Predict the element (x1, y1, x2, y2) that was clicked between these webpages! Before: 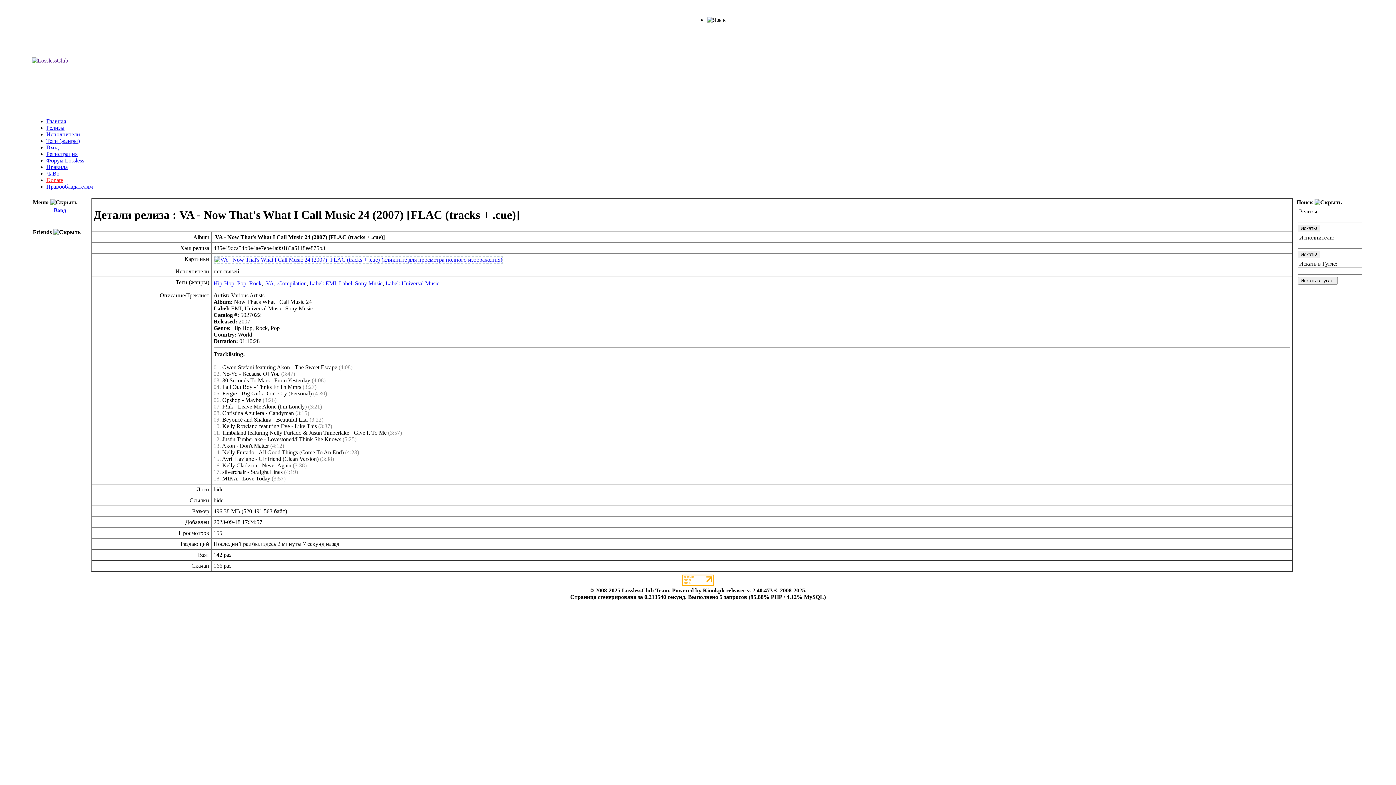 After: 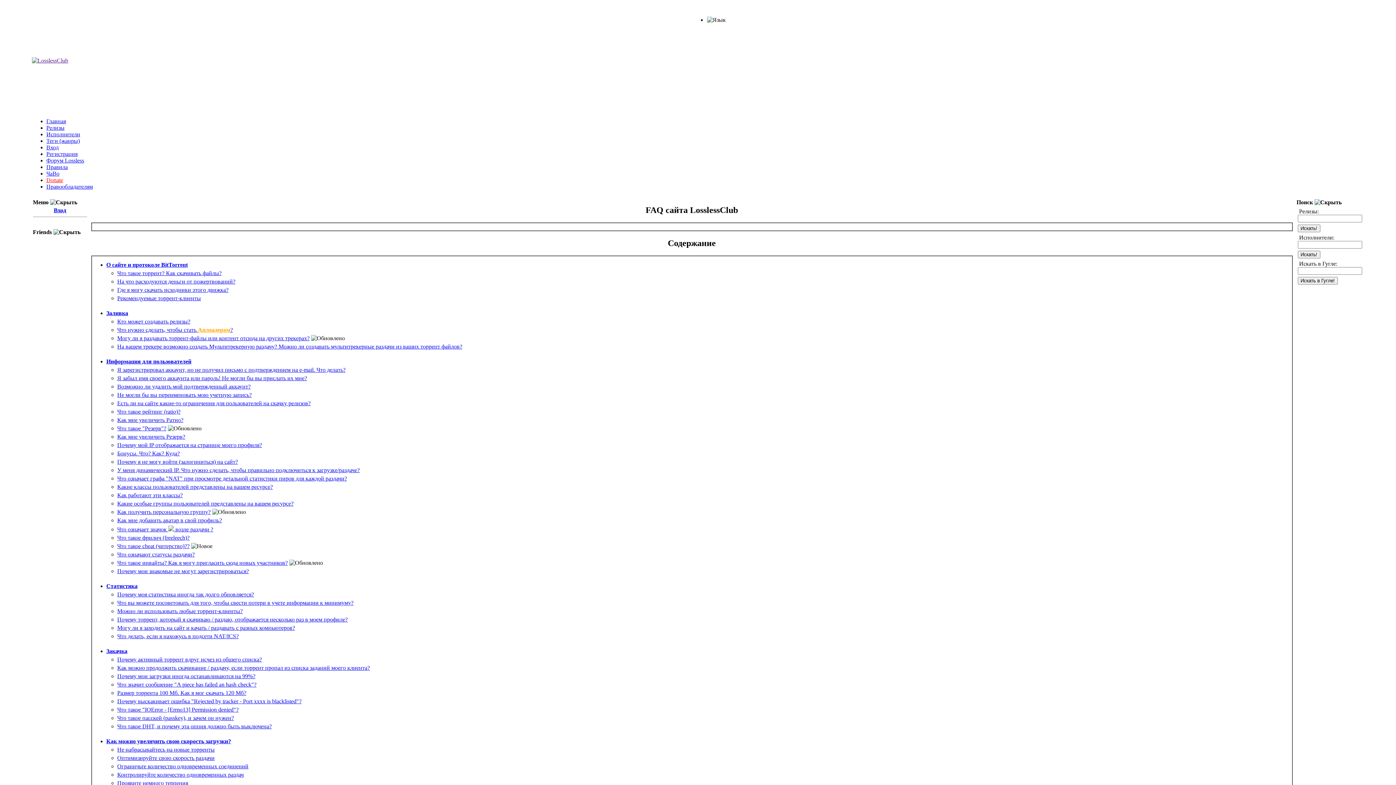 Action: label: ЧаВо bbox: (46, 170, 59, 176)